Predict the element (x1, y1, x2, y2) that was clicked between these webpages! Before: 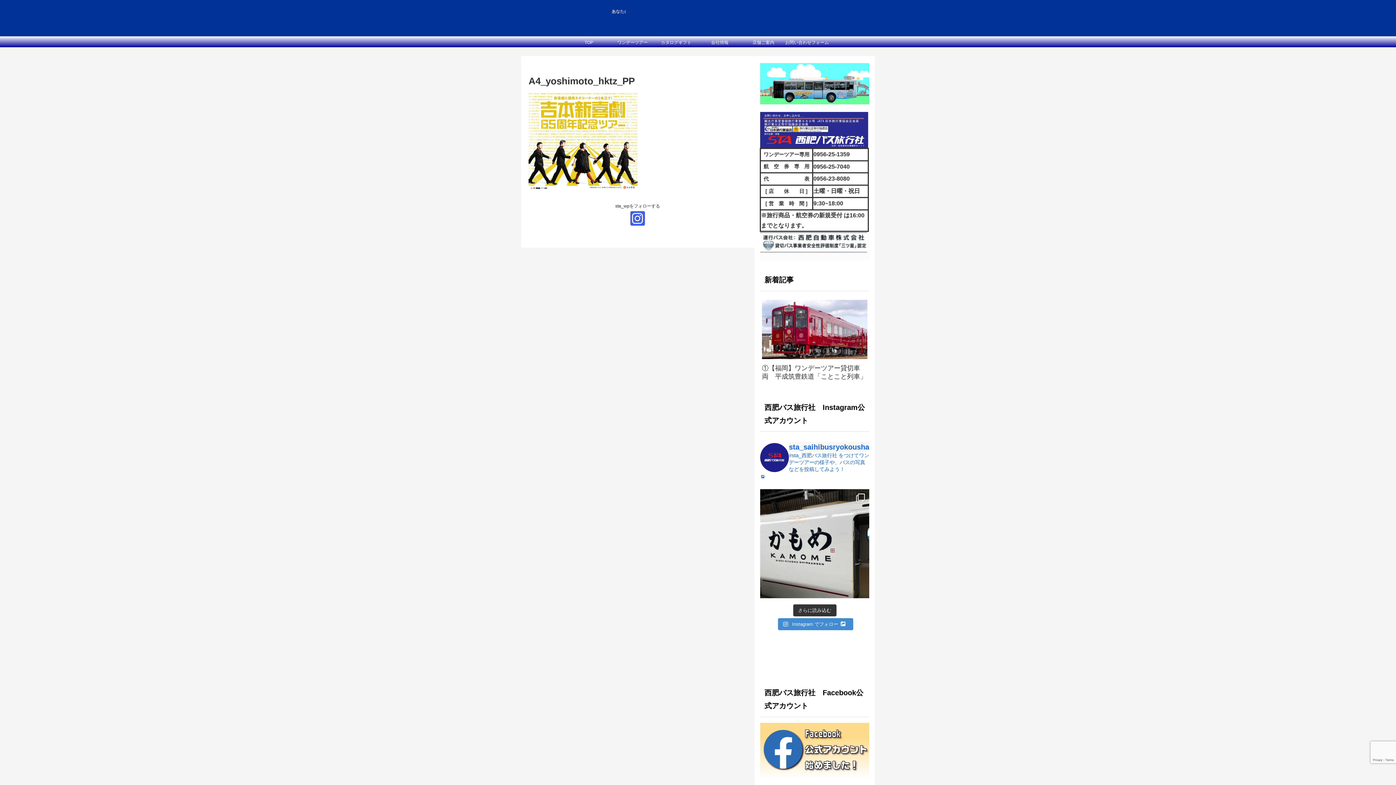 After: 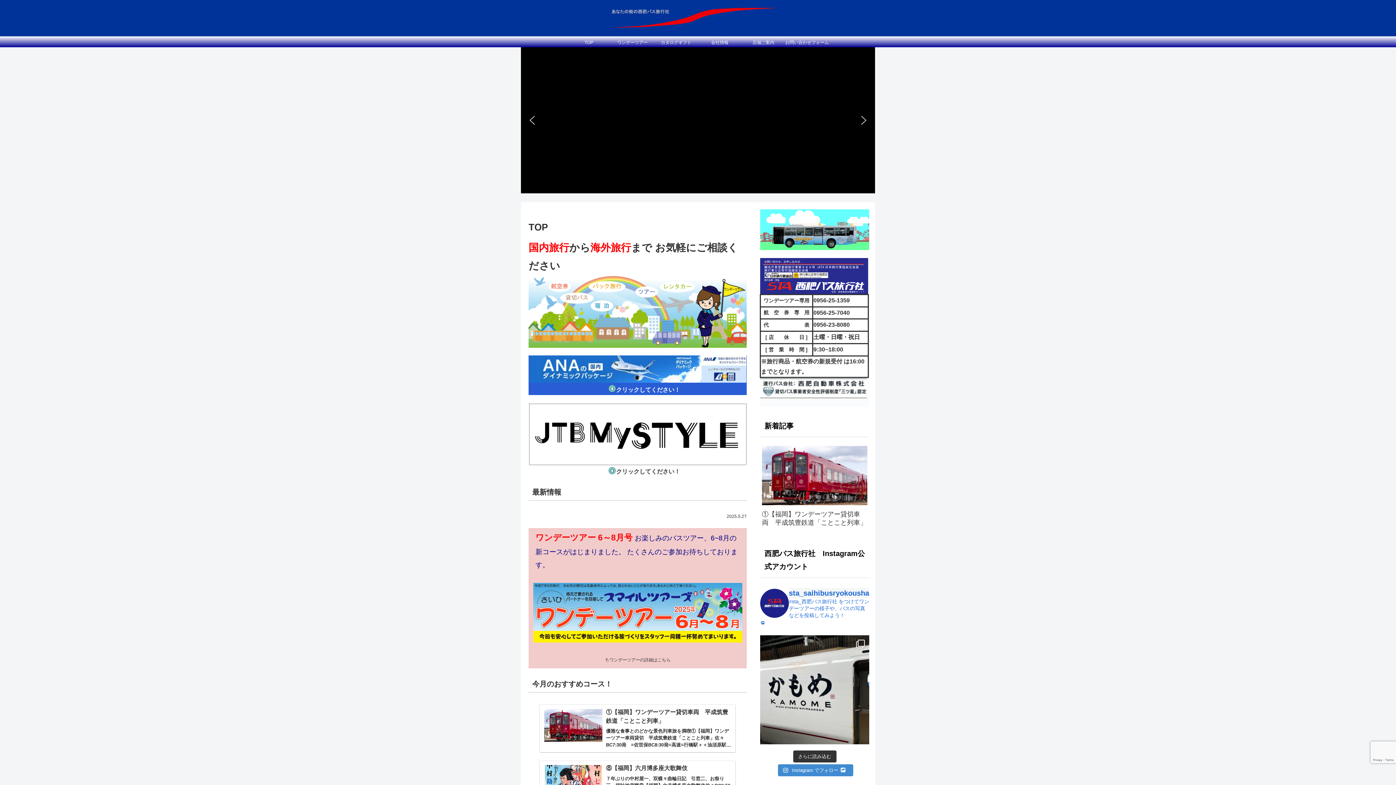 Action: label: TOP bbox: (567, 36, 610, 47)